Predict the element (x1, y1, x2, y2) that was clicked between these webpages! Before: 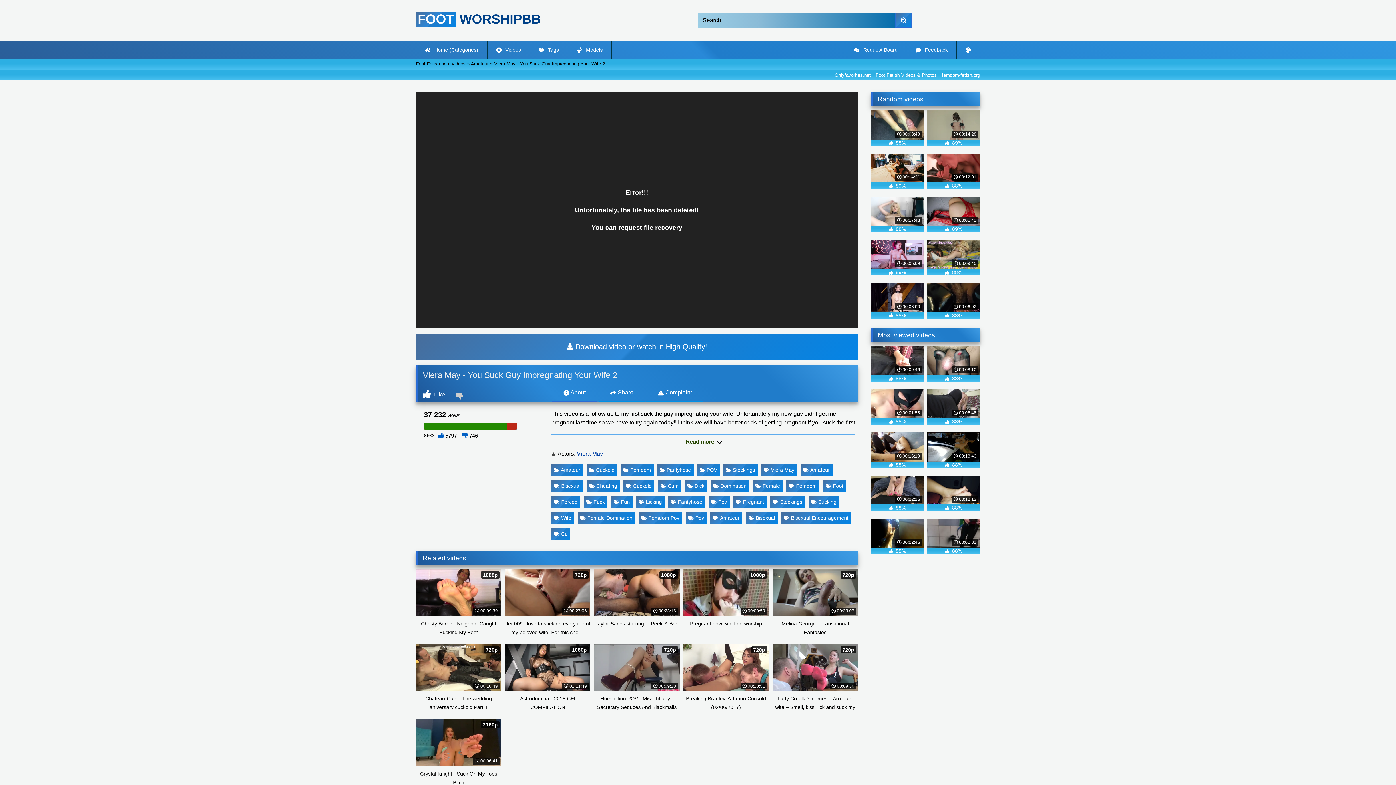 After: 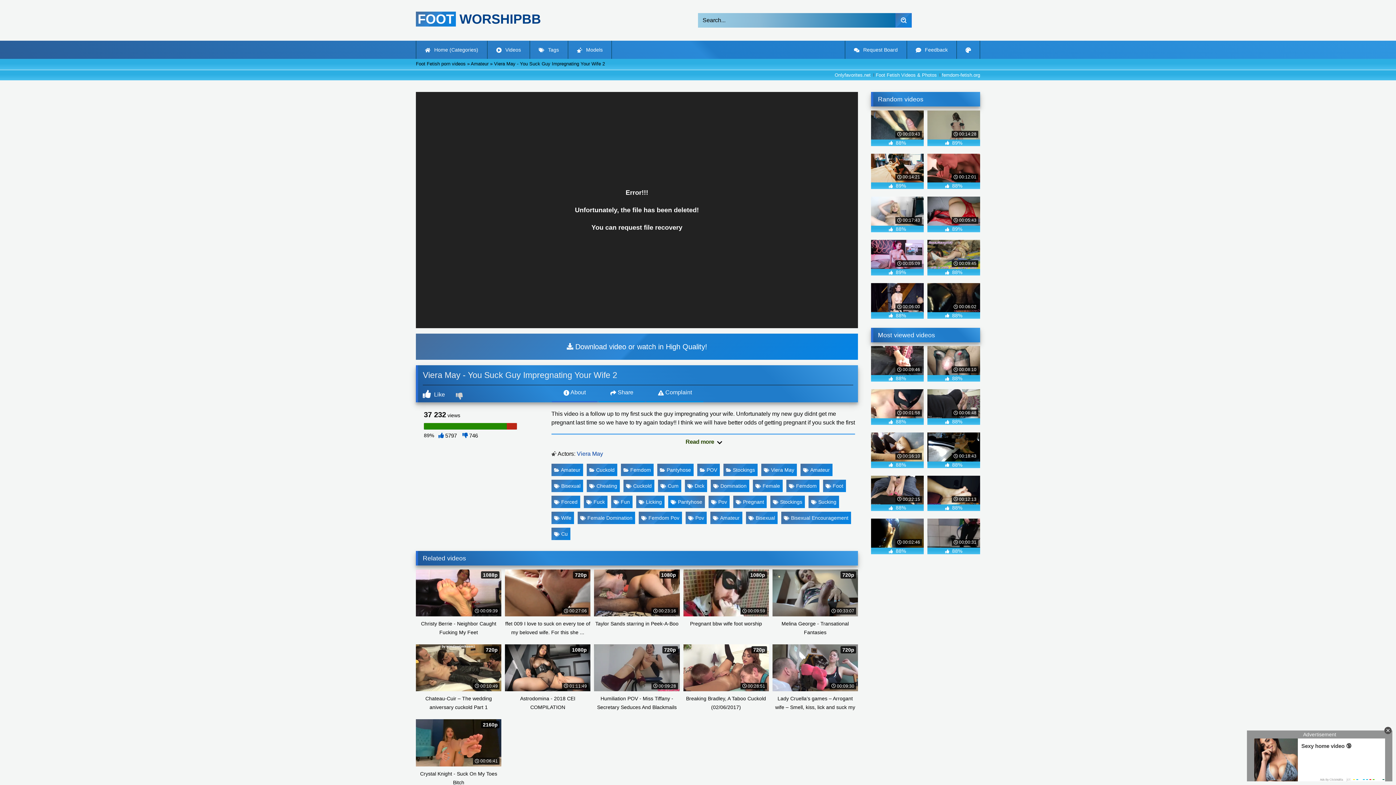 Action: label: Pantyhose bbox: (668, 496, 705, 508)